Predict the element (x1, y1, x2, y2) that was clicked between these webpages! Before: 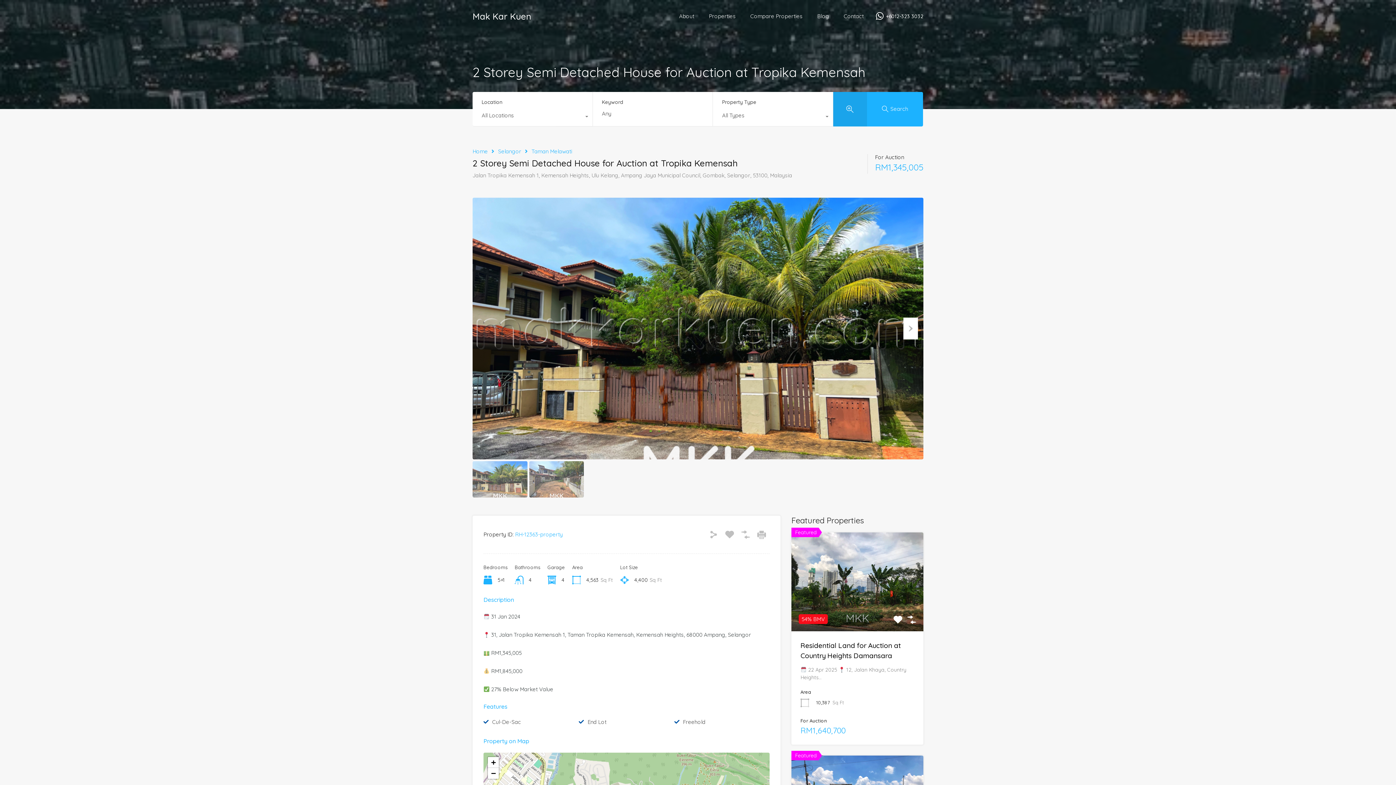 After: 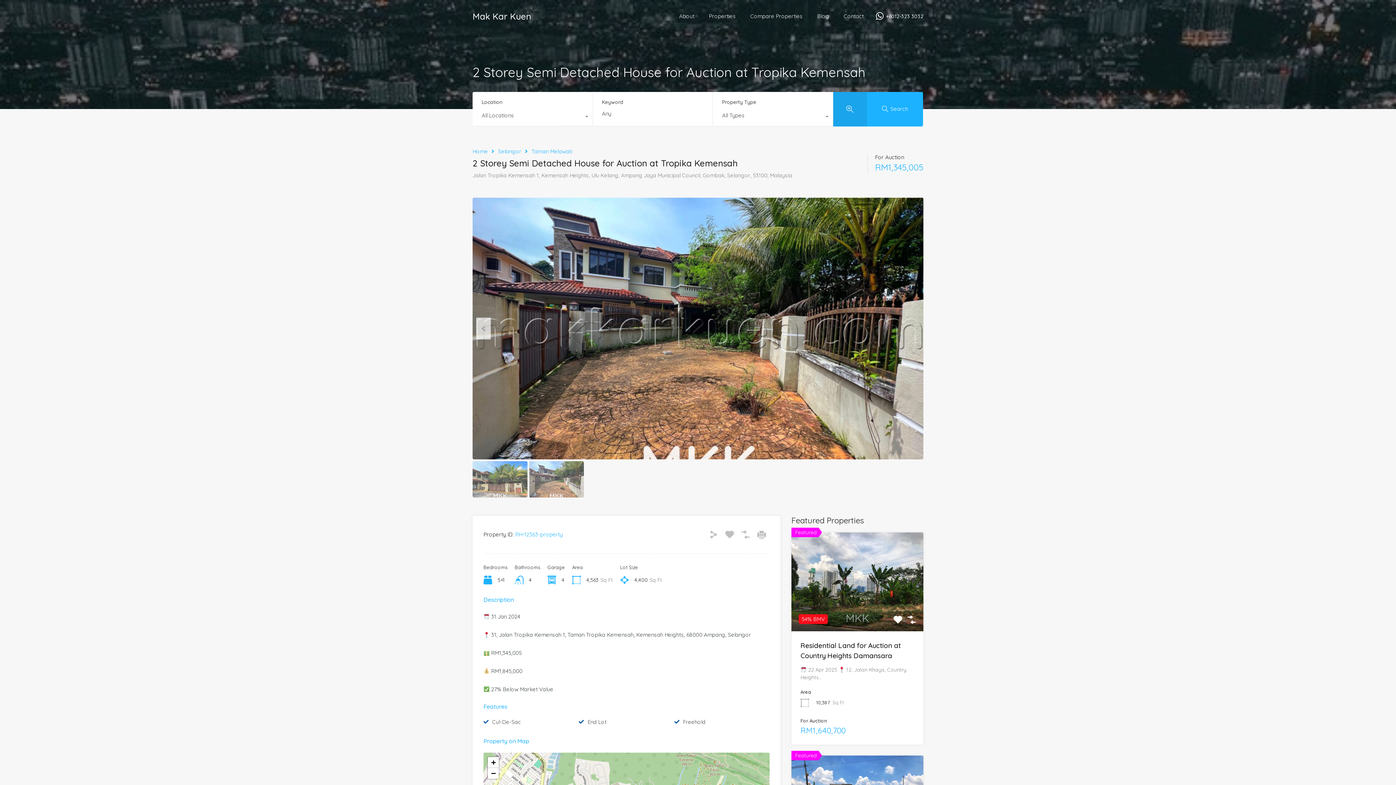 Action: bbox: (903, 317, 918, 339)